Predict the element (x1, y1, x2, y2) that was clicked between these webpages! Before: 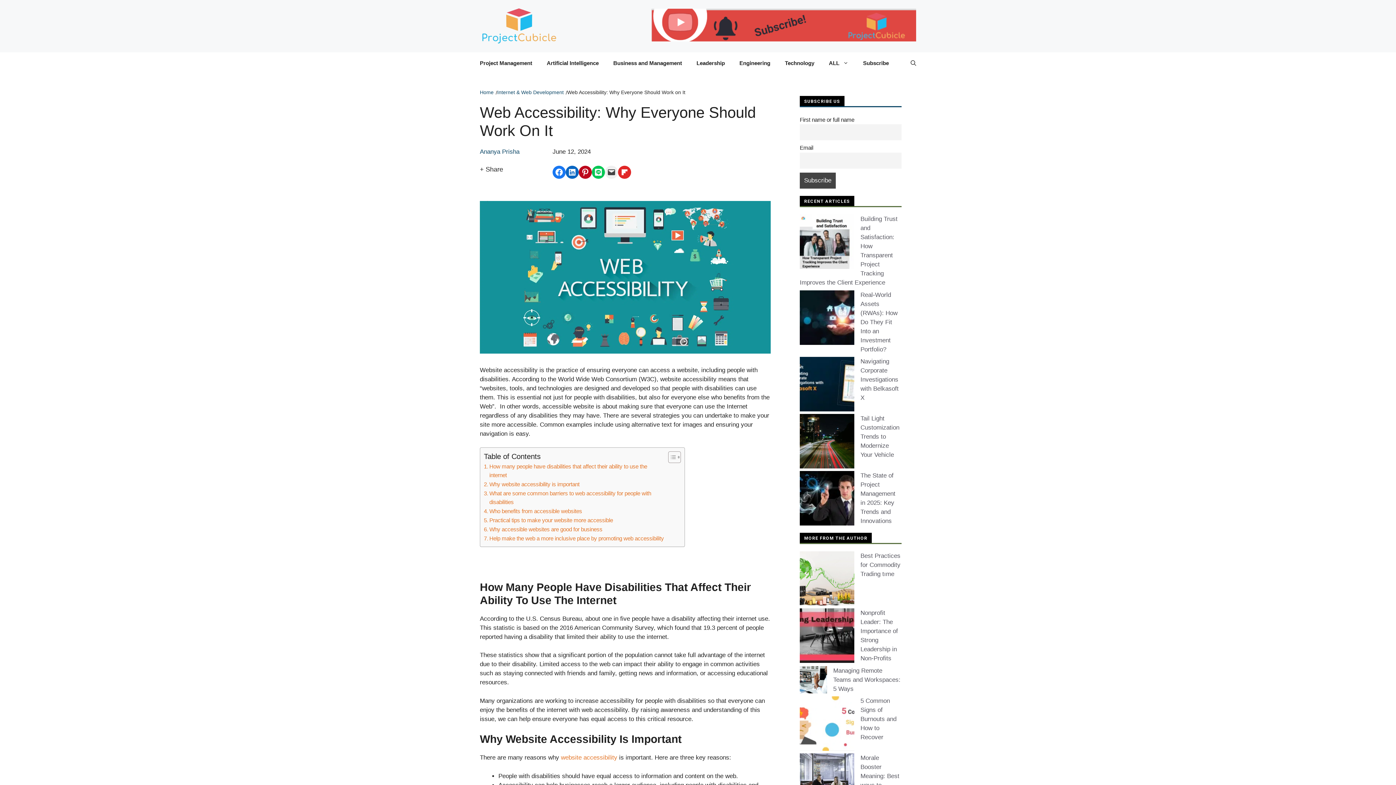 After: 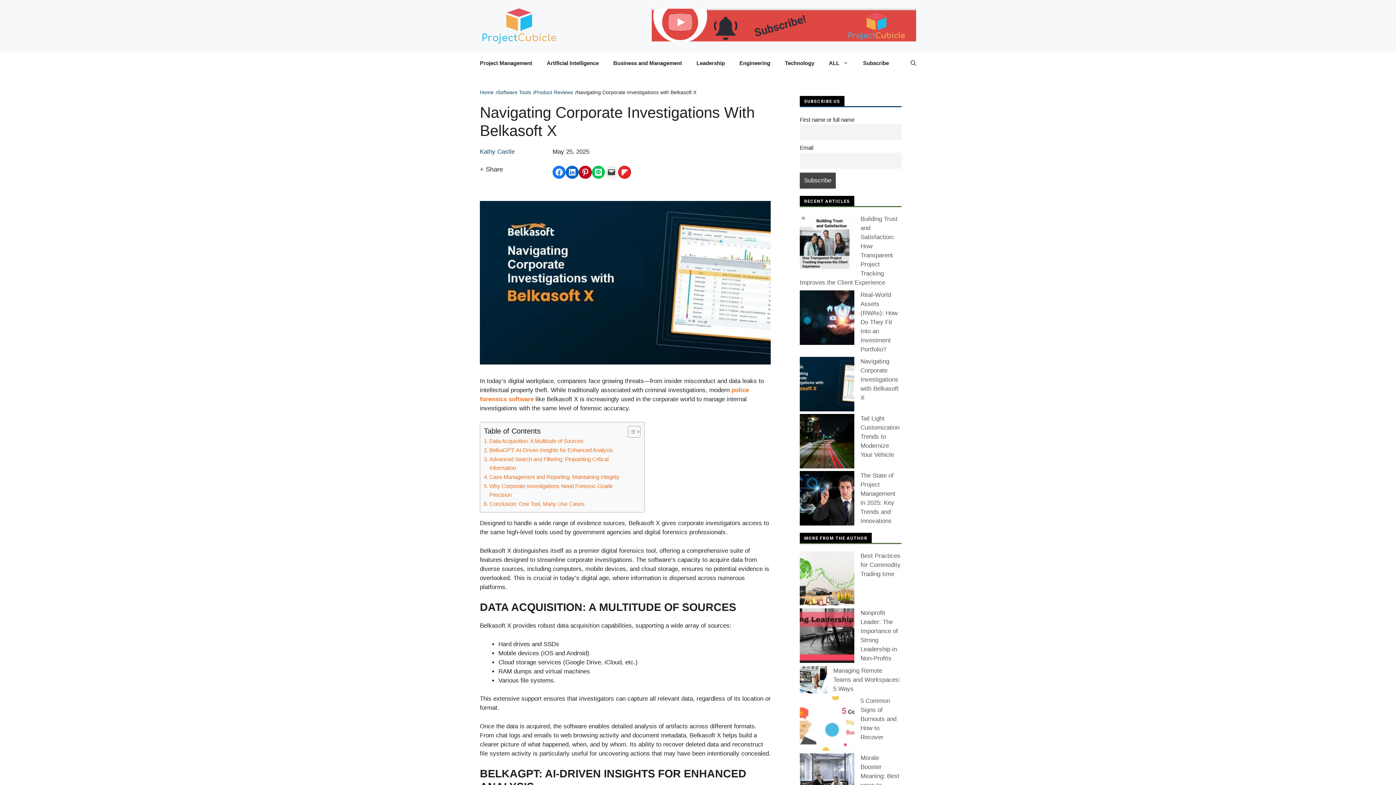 Action: label: Navigating Corporate Investigations with Belkasoft X bbox: (860, 358, 898, 401)